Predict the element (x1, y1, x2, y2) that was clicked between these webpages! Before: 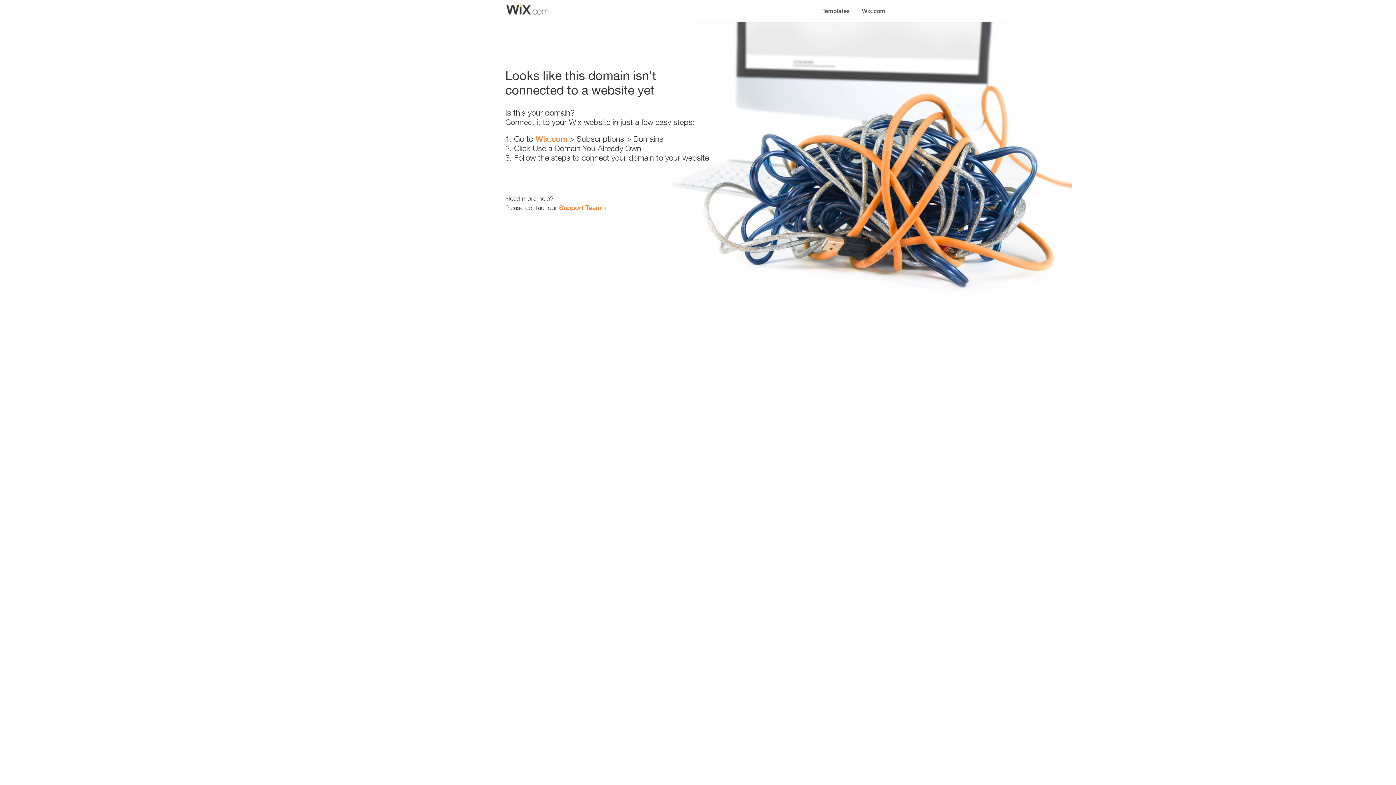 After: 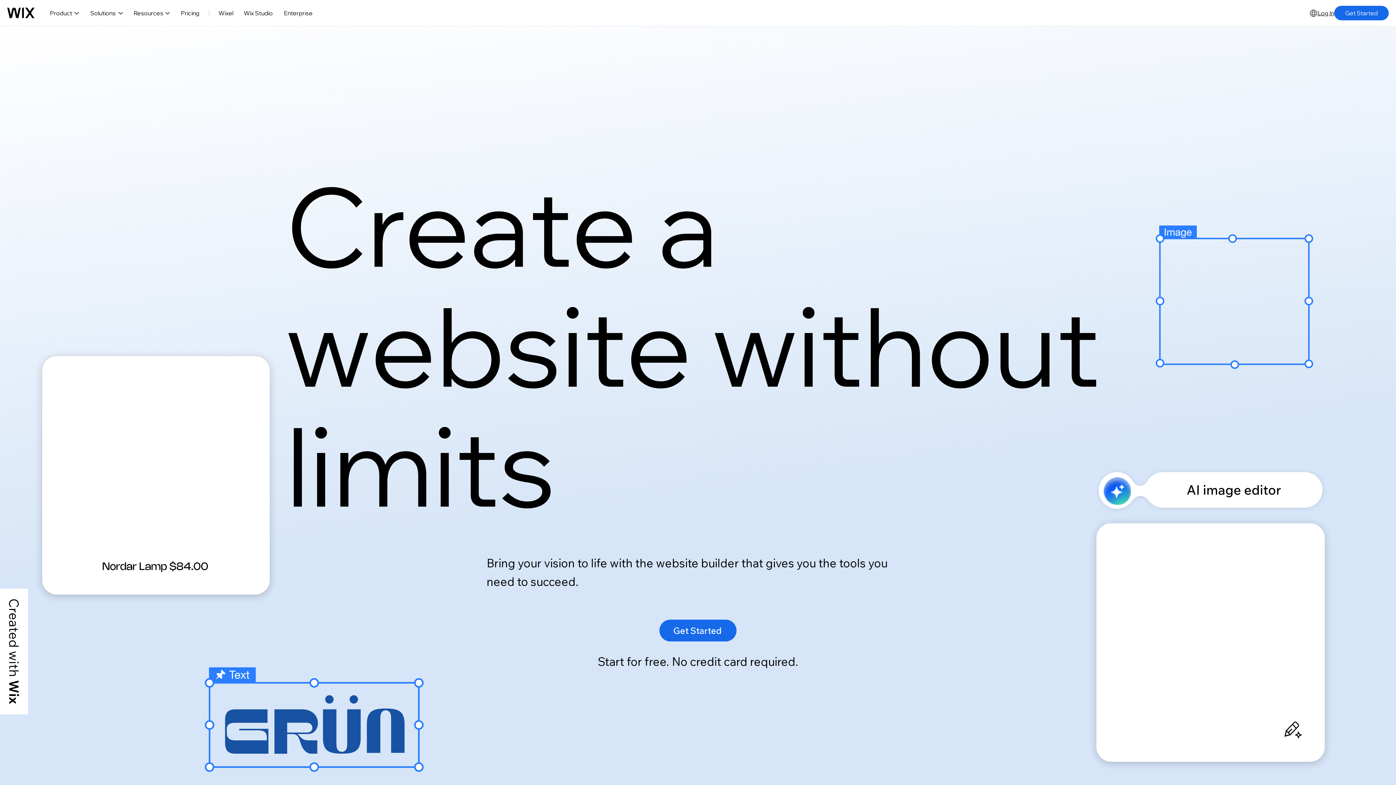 Action: label: Wix.com bbox: (856, 0, 890, 14)